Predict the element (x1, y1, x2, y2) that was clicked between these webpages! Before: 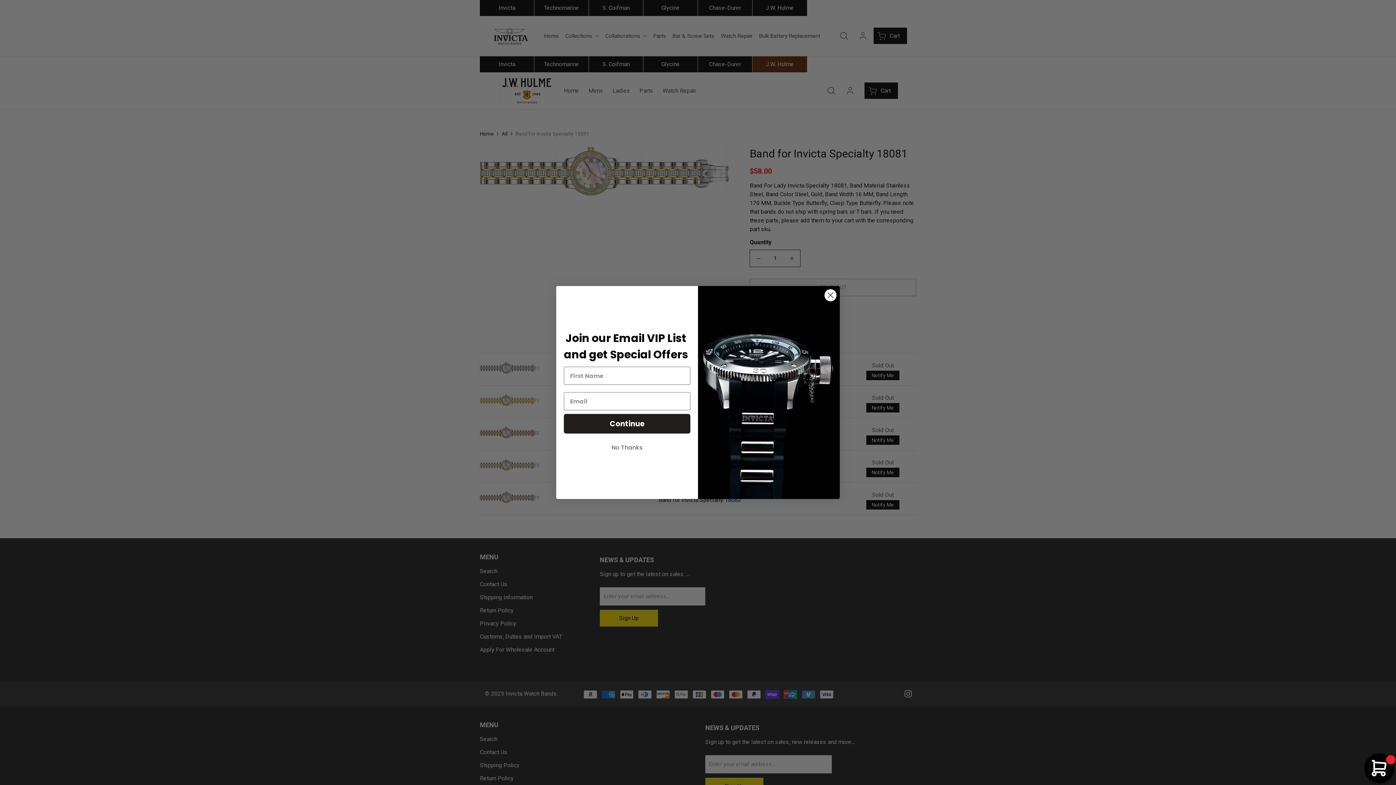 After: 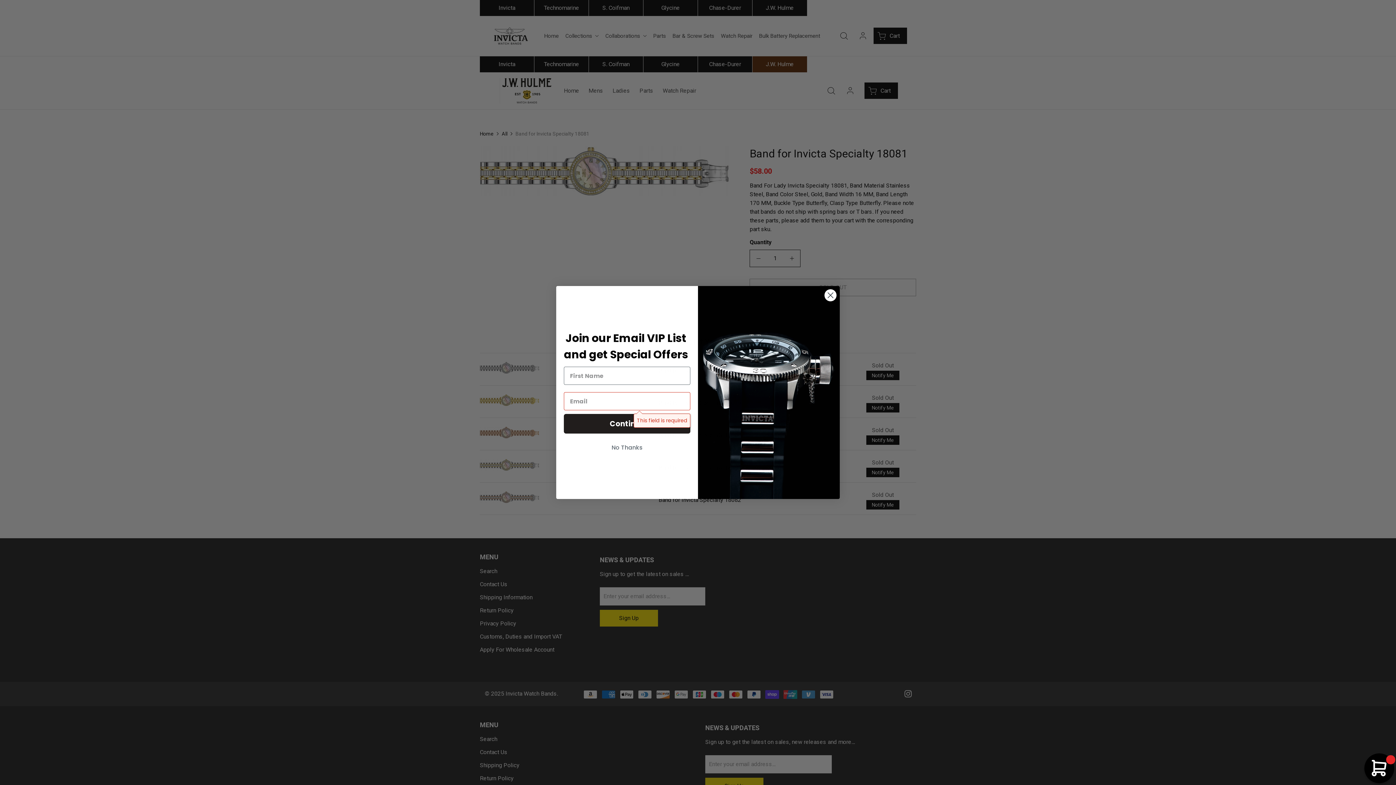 Action: bbox: (564, 414, 690, 433) label: Continue